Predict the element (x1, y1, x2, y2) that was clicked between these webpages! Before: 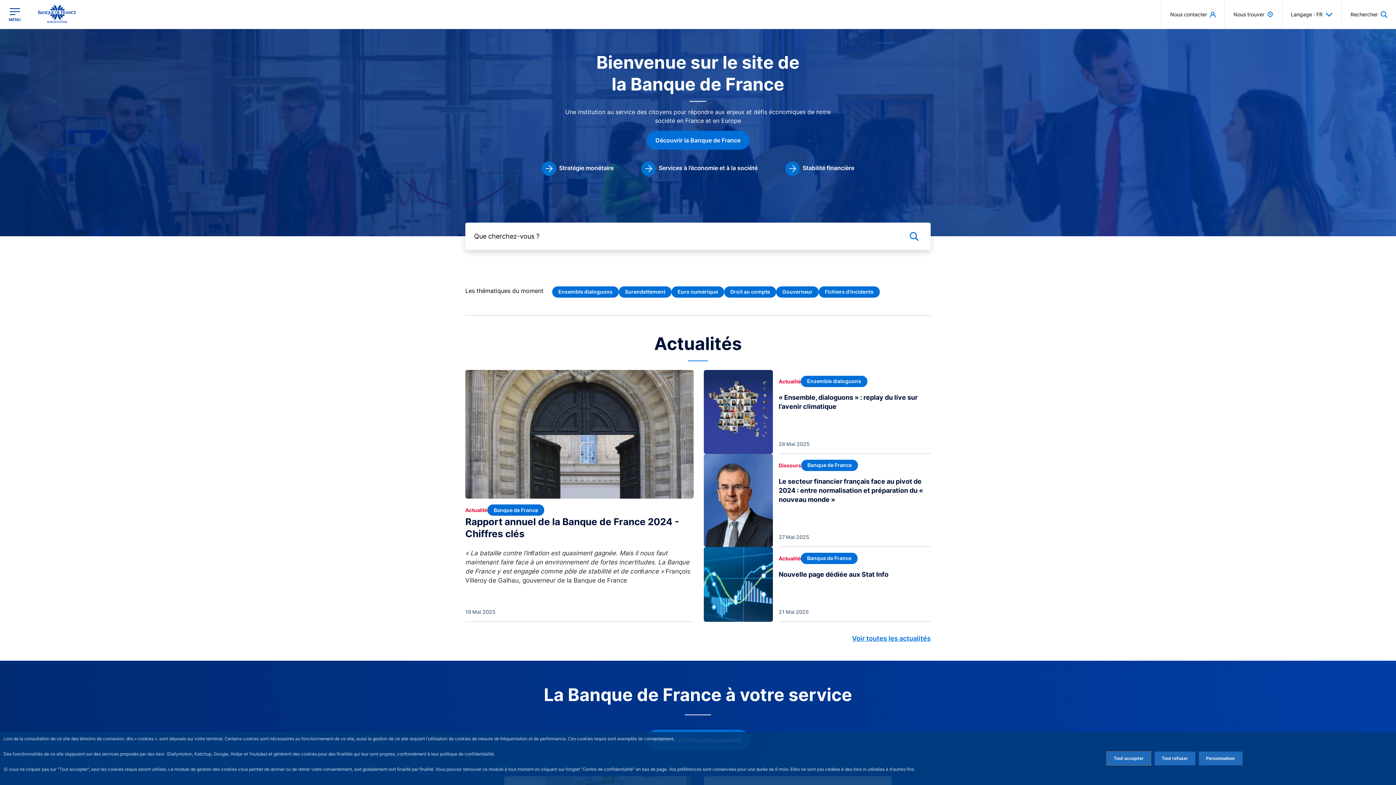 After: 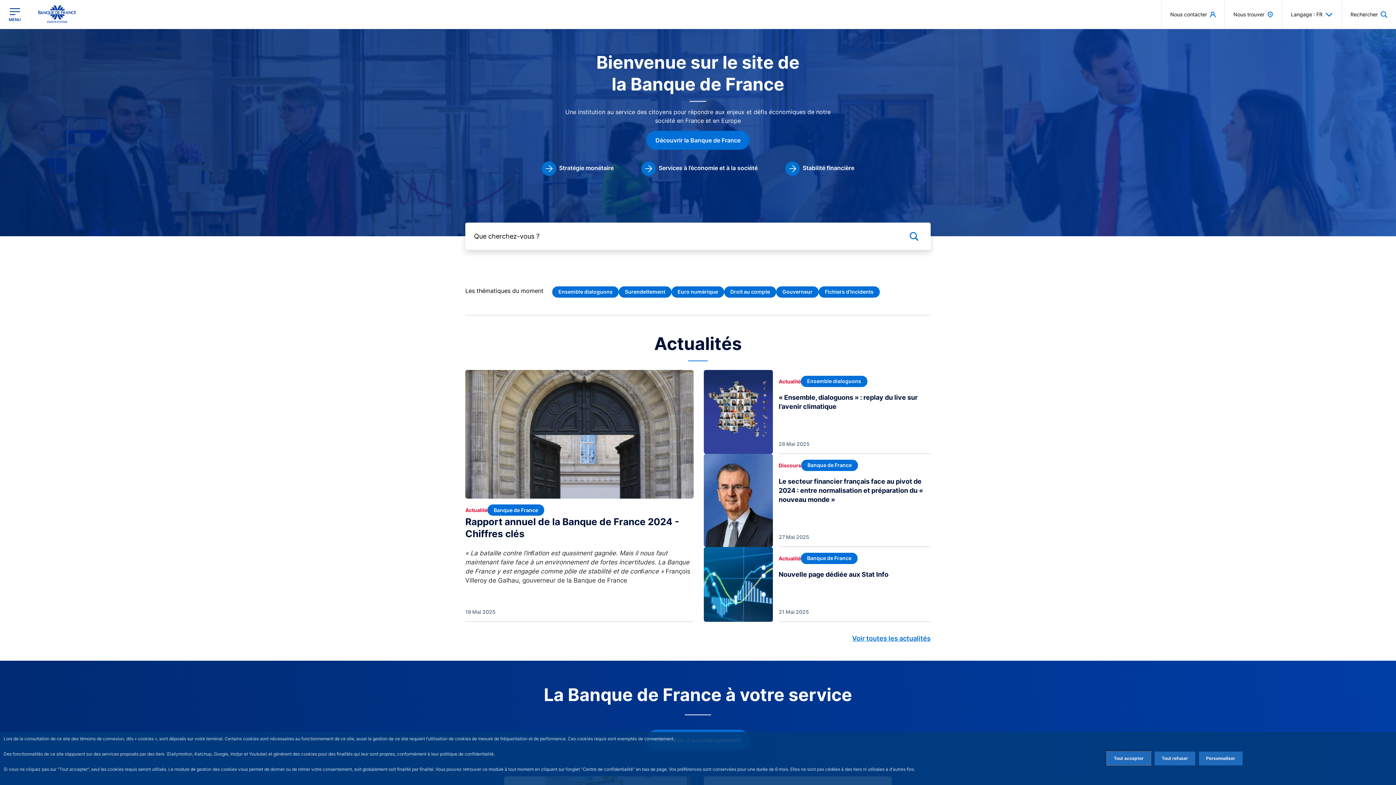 Action: bbox: (38, 5, 76, 23)